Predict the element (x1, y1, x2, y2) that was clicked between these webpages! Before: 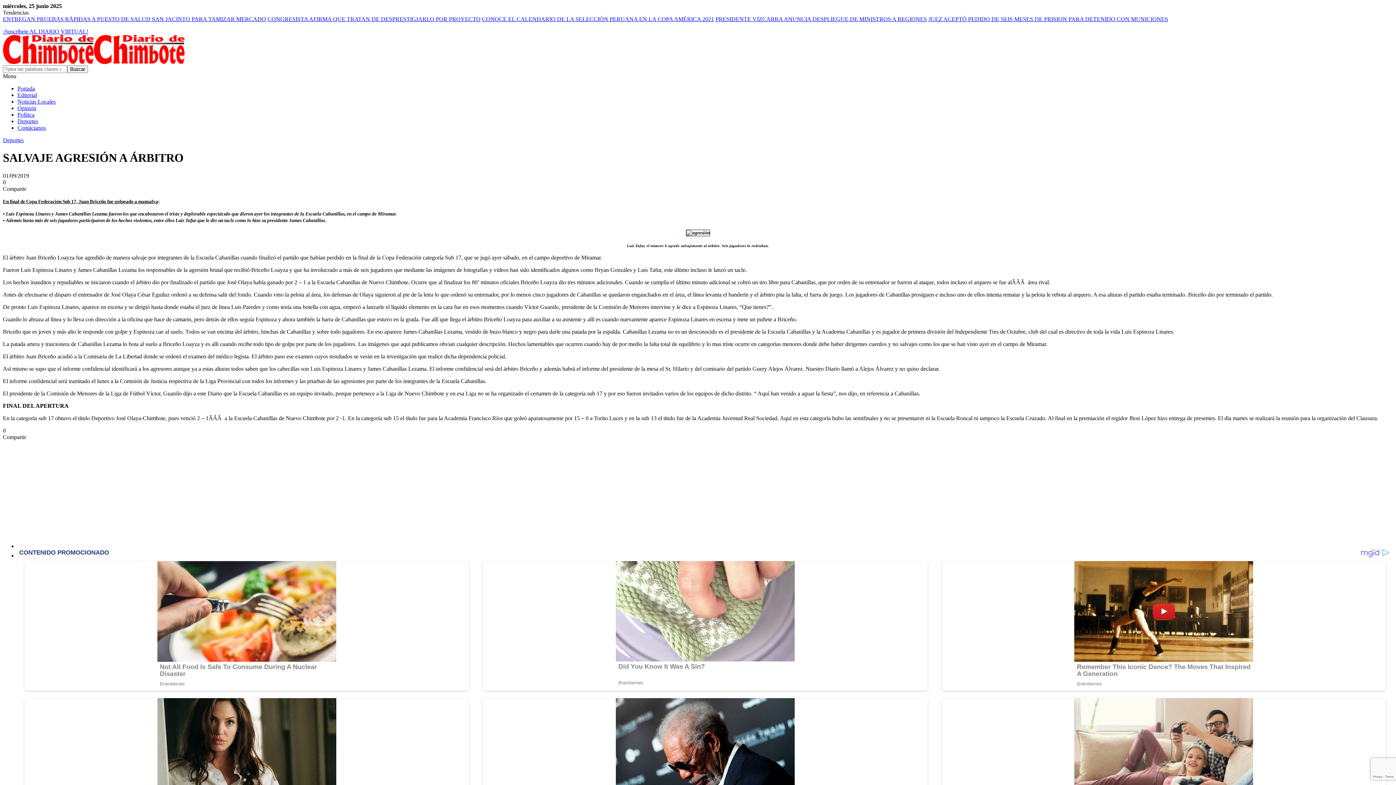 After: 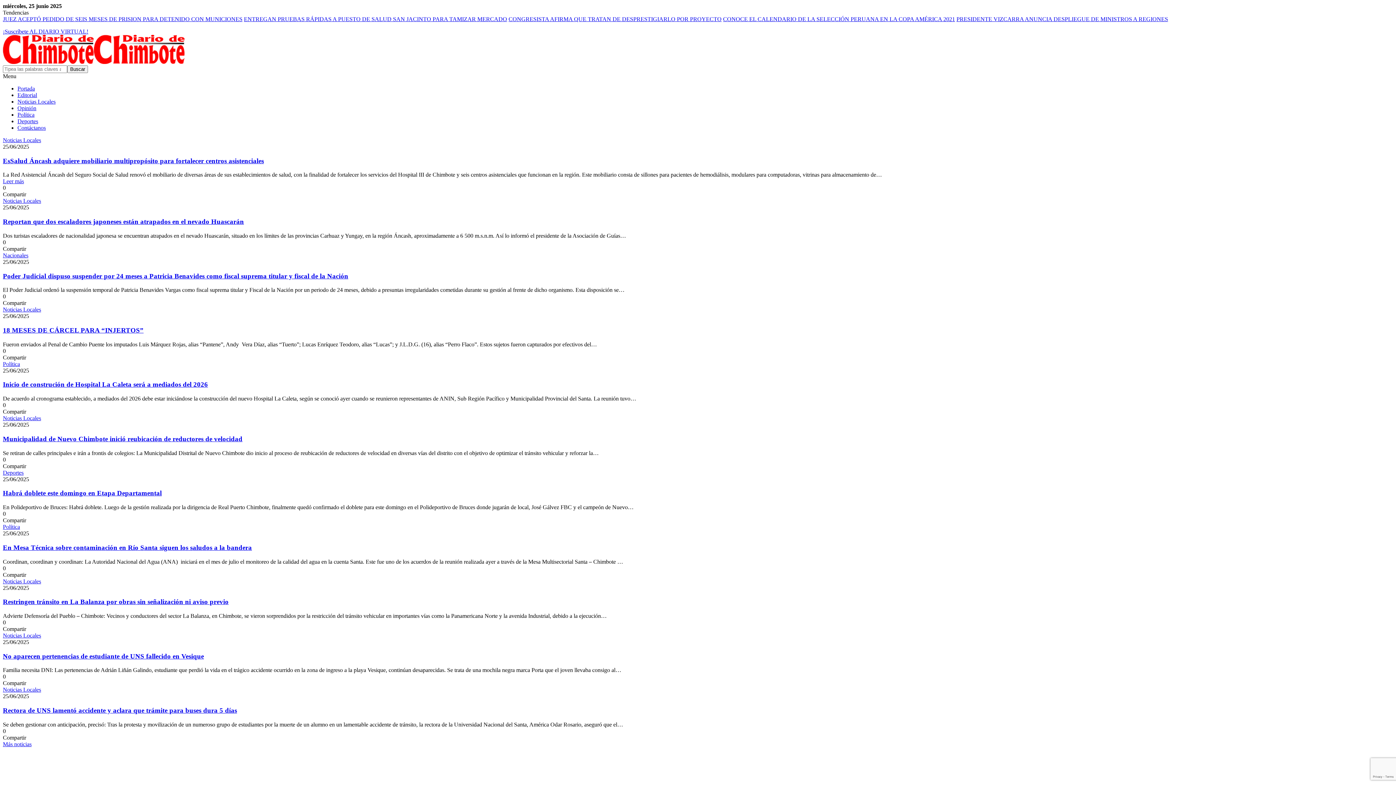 Action: label: Portada bbox: (17, 85, 34, 91)